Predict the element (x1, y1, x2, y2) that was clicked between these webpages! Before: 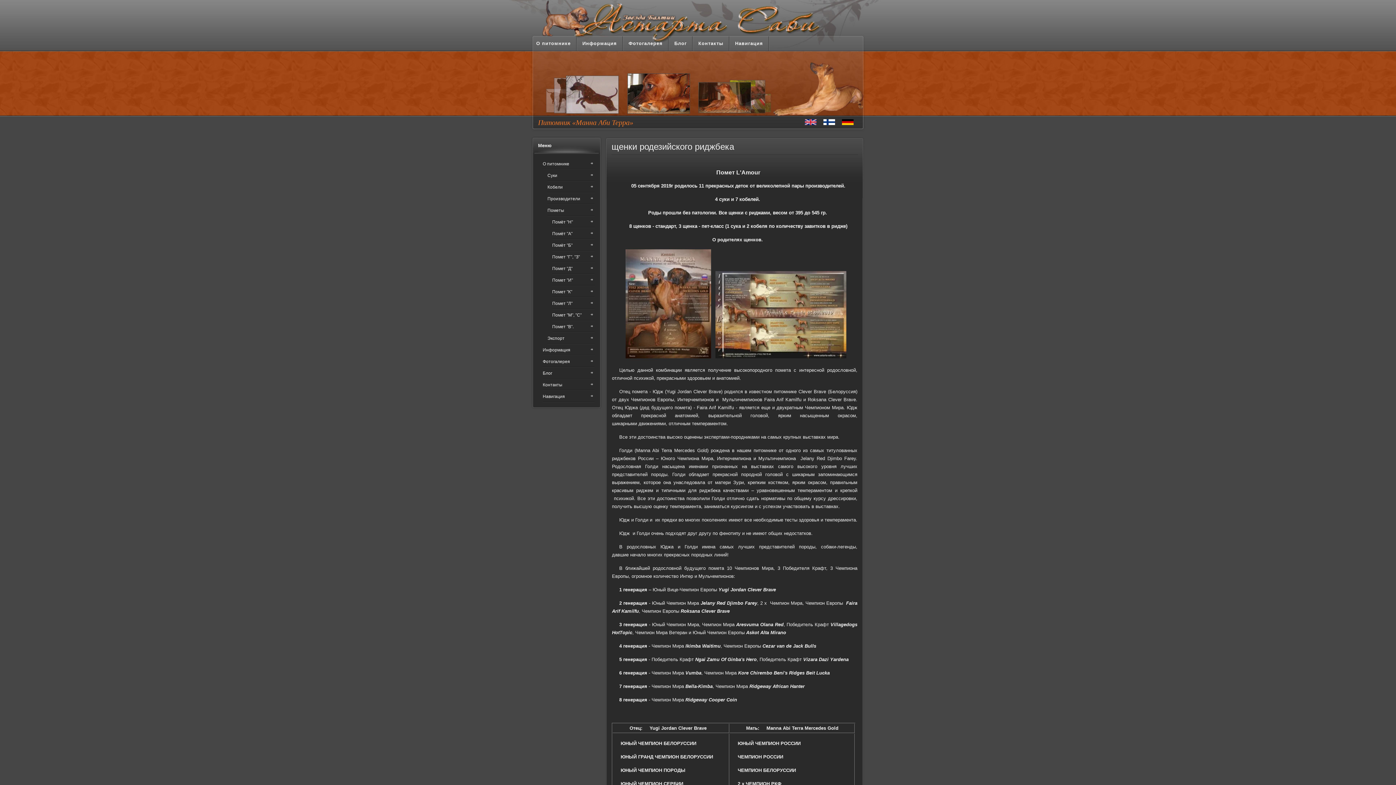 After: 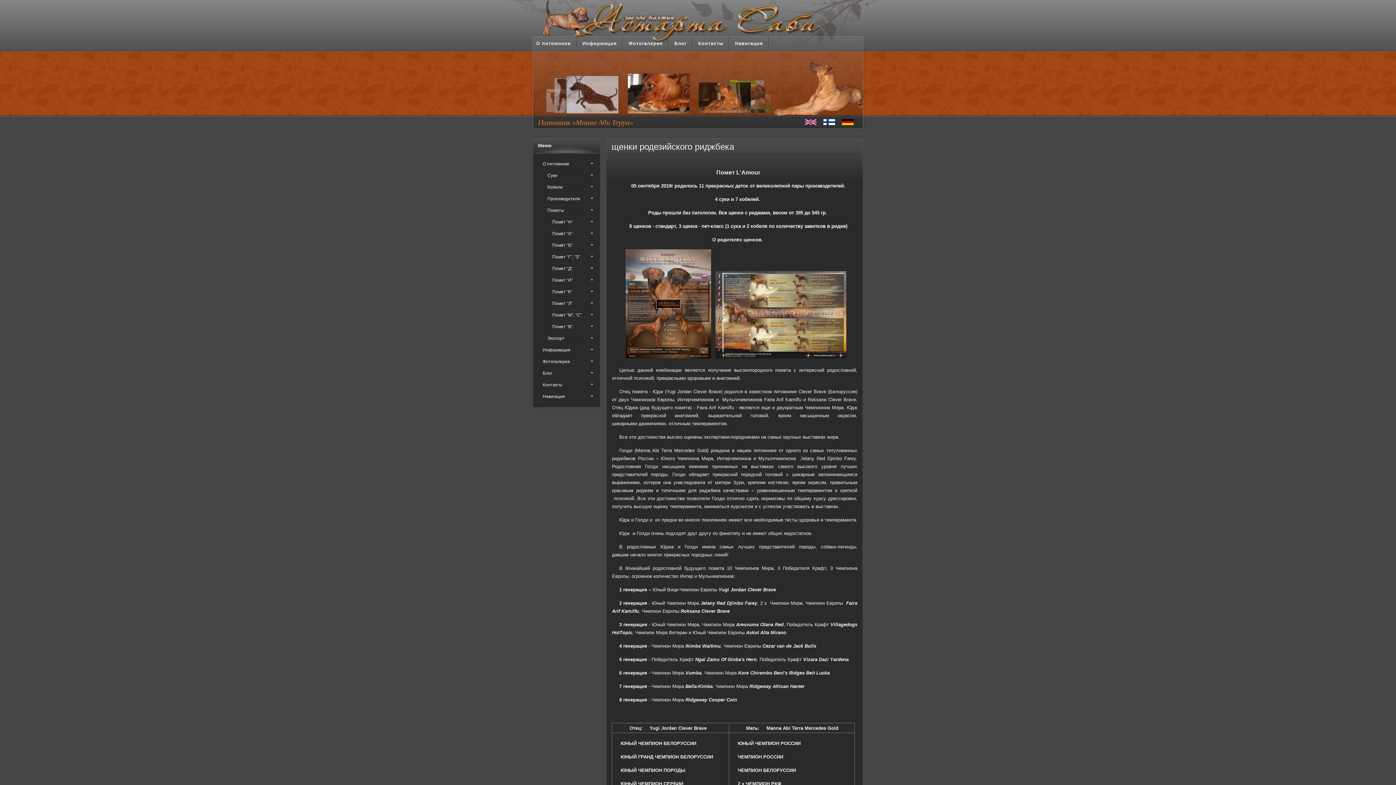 Action: bbox: (625, 354, 711, 359)